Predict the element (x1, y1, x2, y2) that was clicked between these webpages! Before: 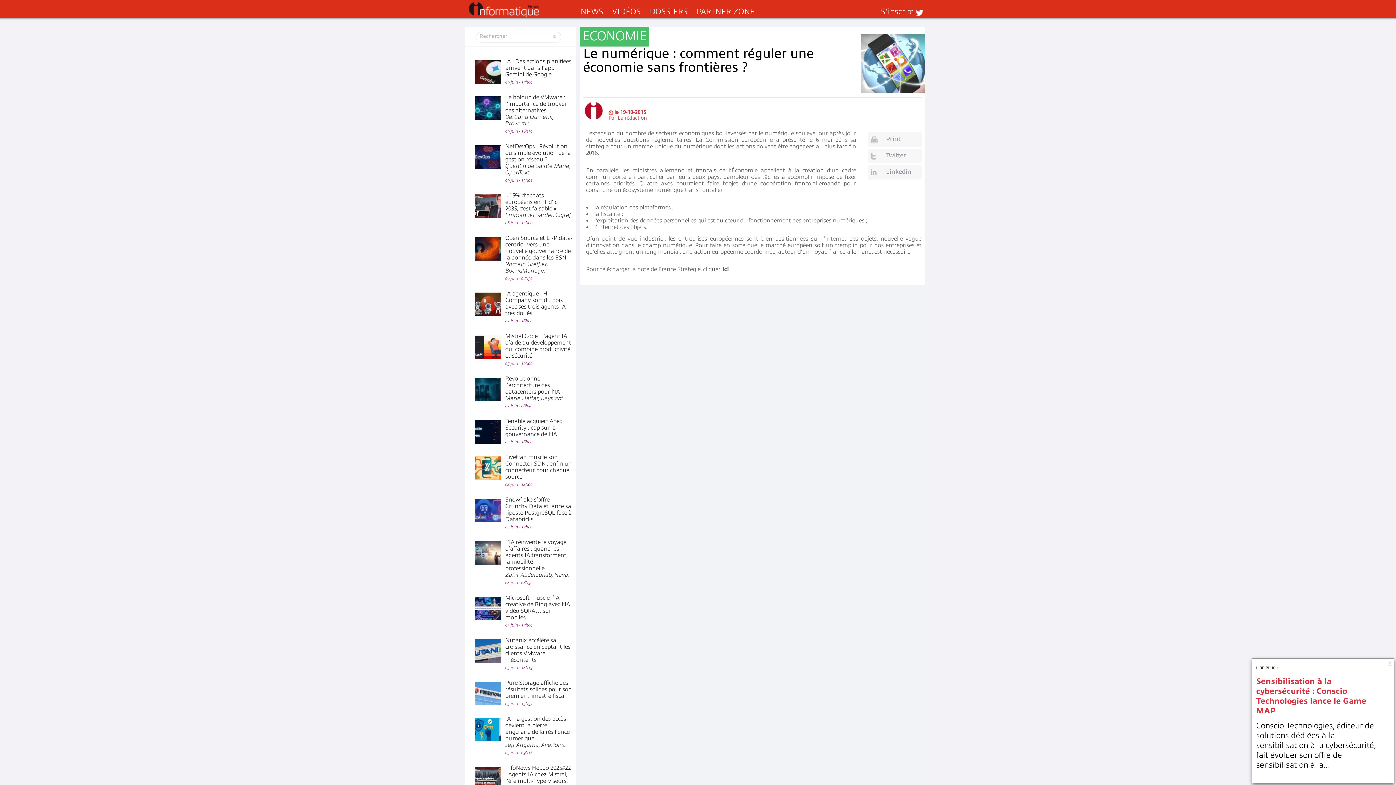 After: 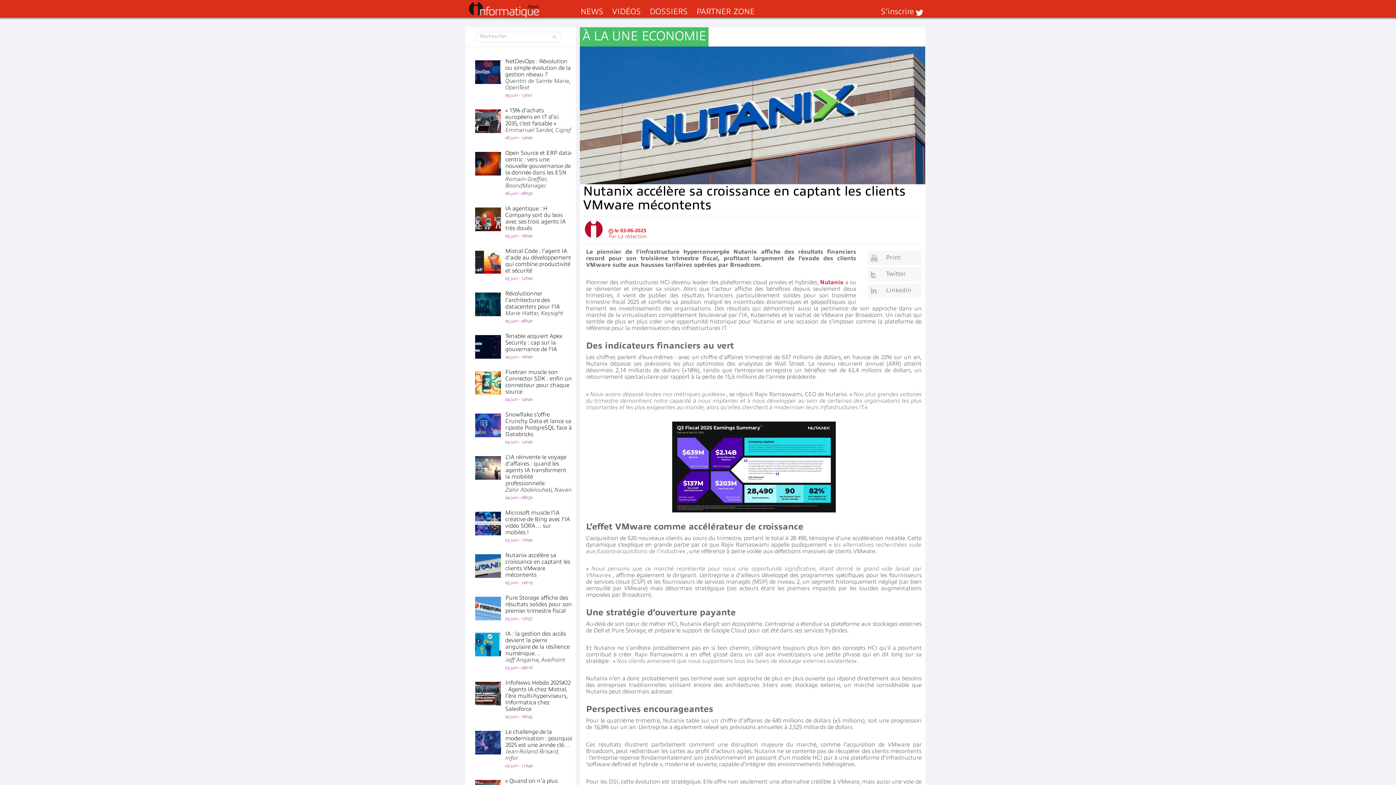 Action: bbox: (505, 637, 570, 663) label: Nutanix accélère sa croissance en captant les clients VMware mécontents